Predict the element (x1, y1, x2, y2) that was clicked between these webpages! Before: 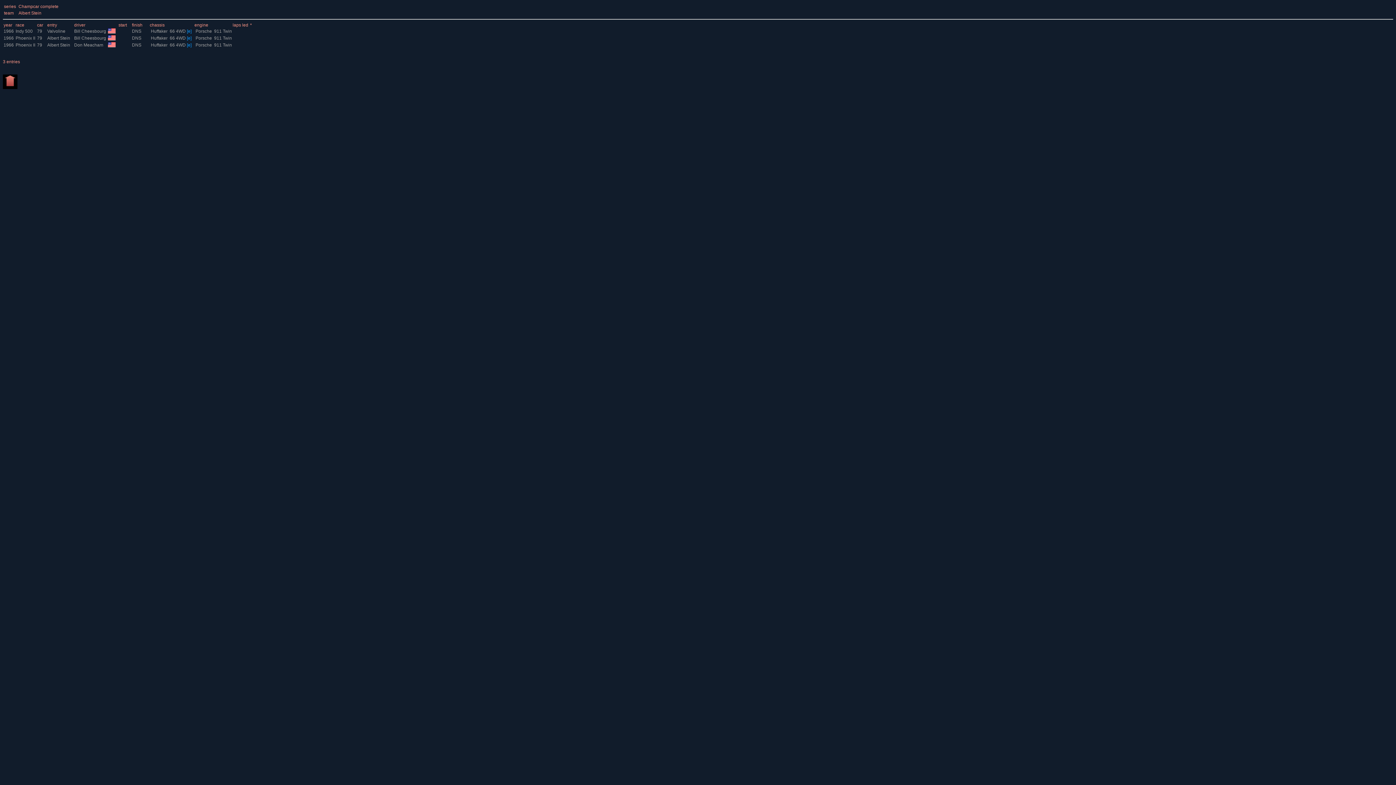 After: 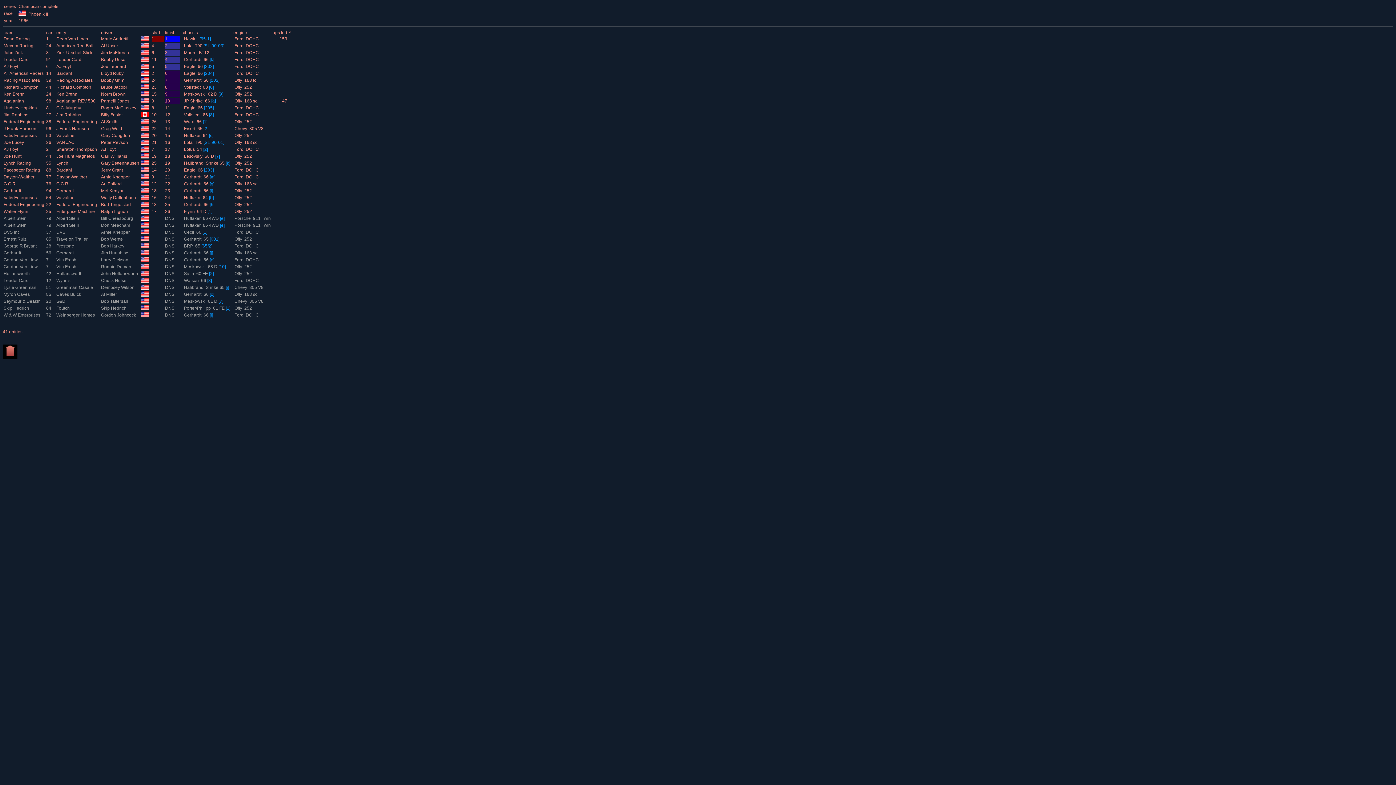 Action: bbox: (15, 42, 35, 47) label: Phoenix II